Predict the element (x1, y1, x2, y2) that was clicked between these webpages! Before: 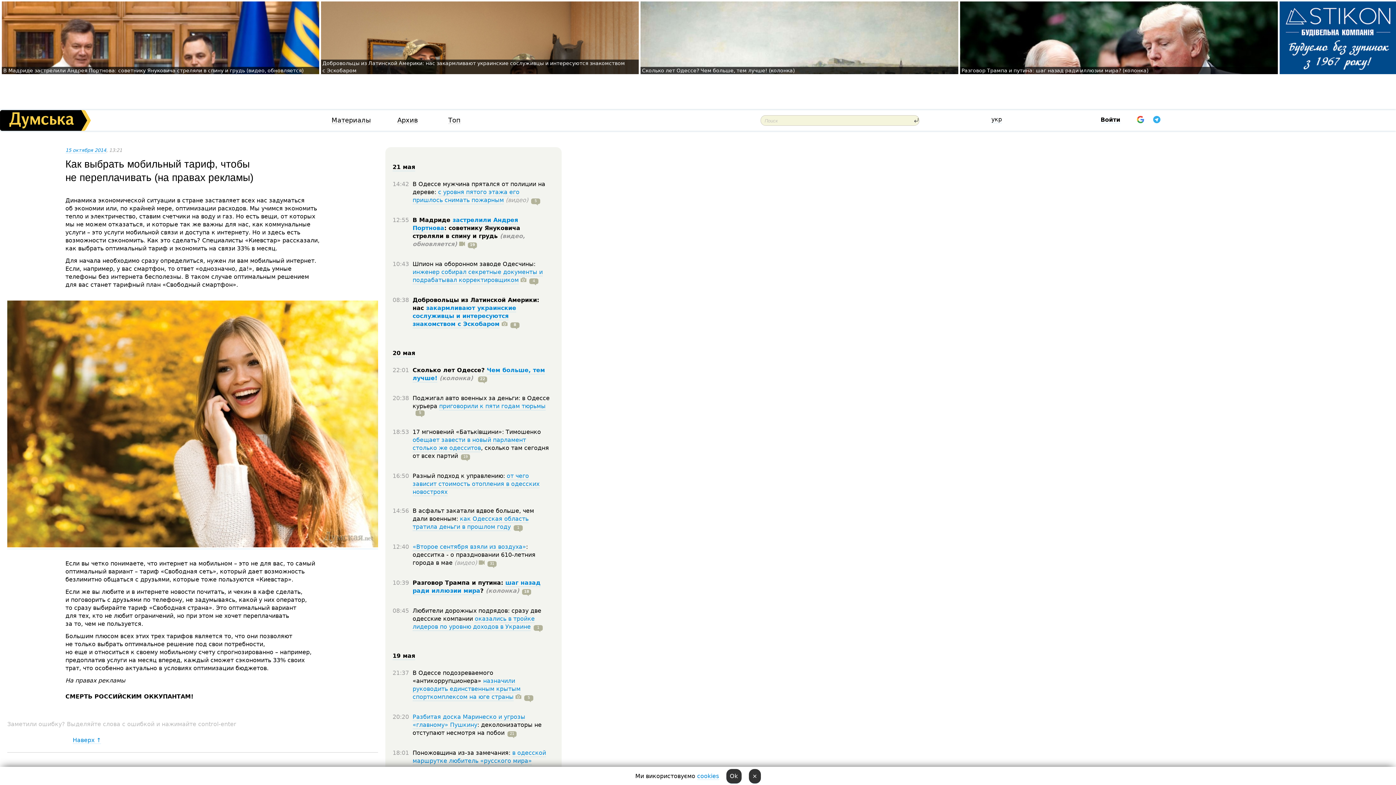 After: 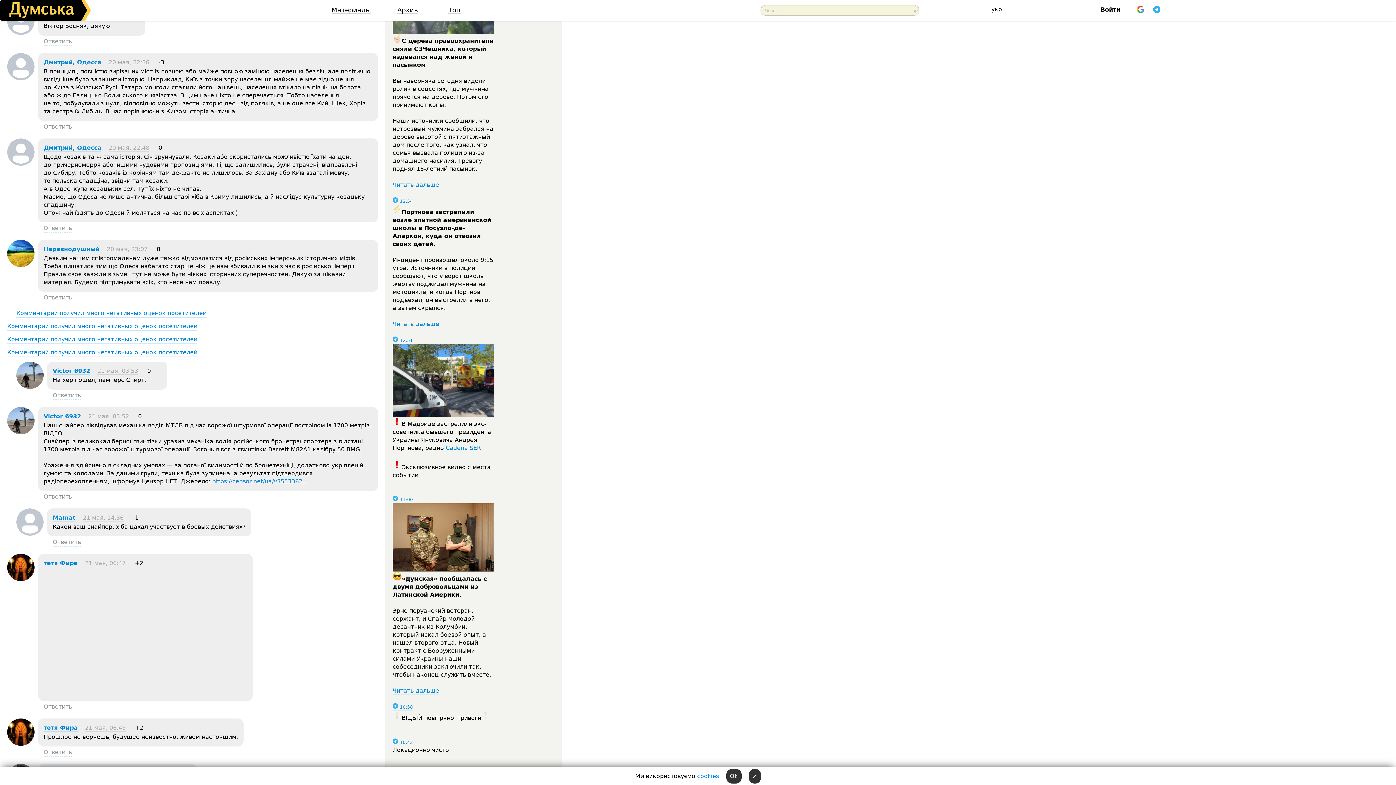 Action: bbox: (475, 374, 487, 382) label: 22